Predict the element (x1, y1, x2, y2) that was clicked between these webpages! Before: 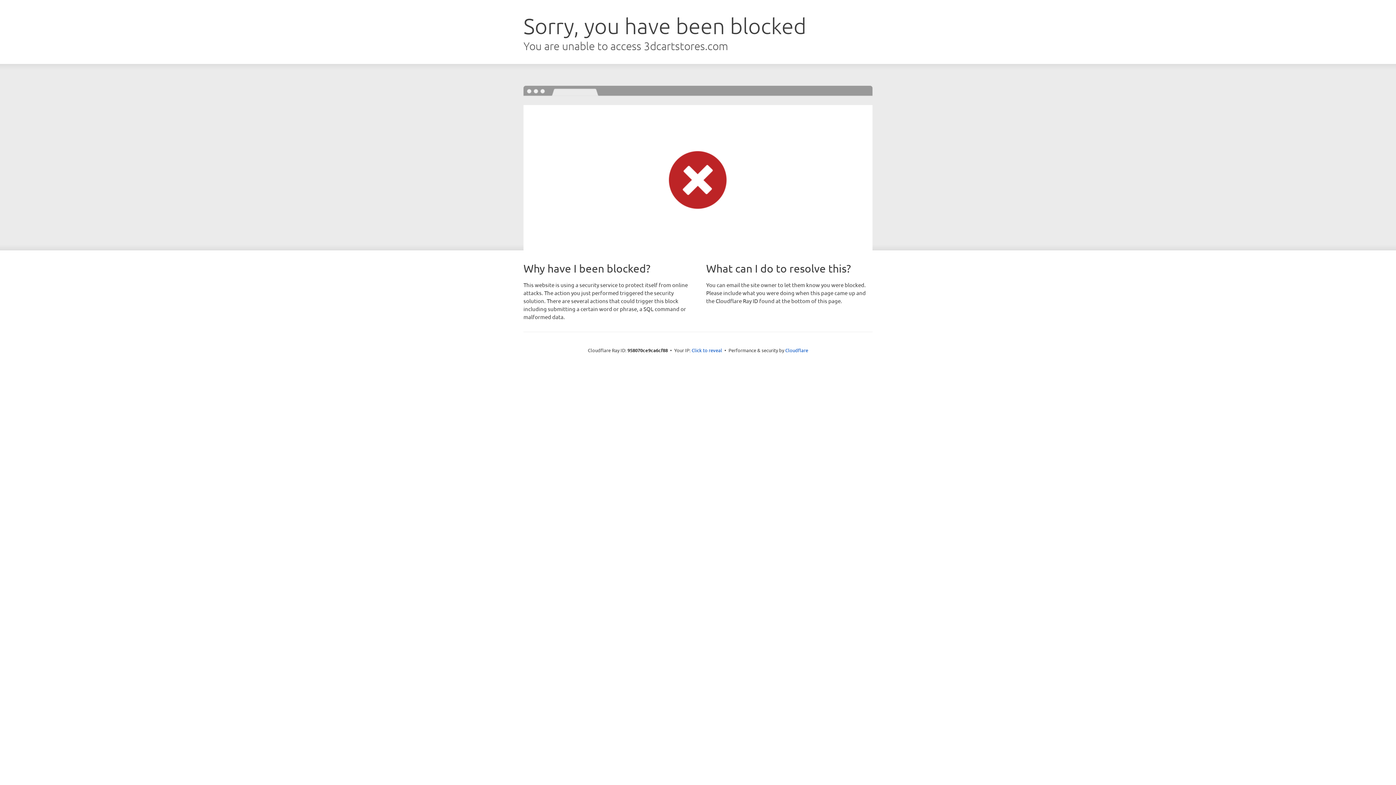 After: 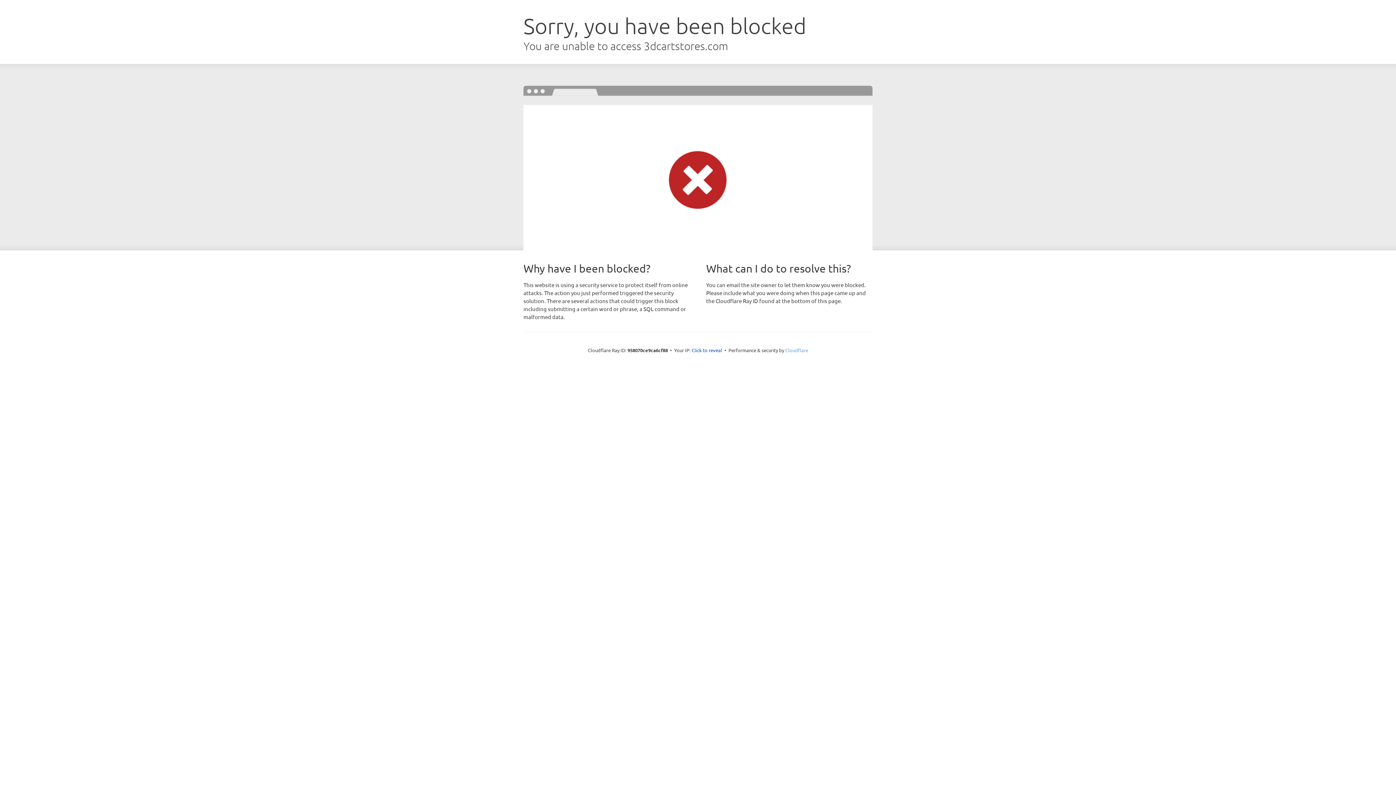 Action: bbox: (785, 347, 808, 353) label: Cloudflare